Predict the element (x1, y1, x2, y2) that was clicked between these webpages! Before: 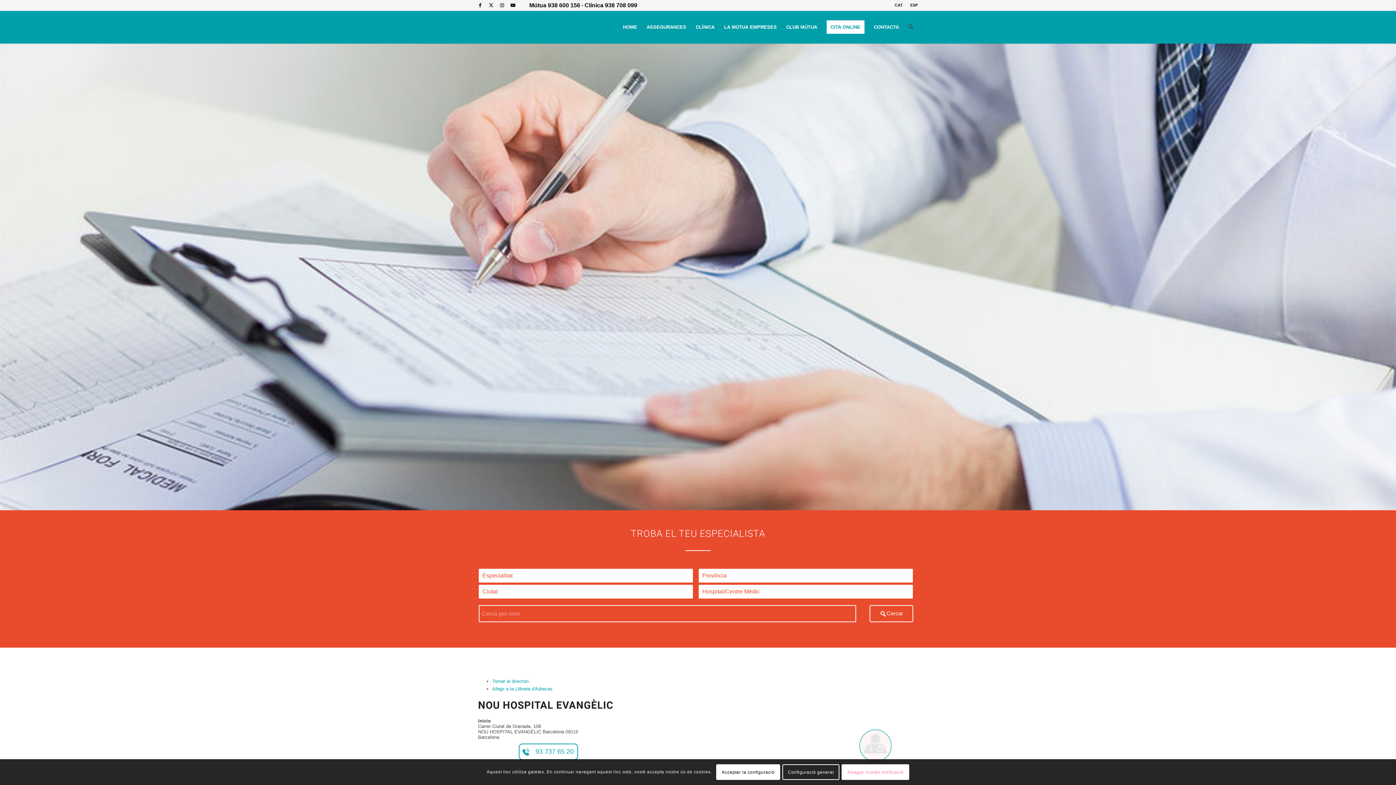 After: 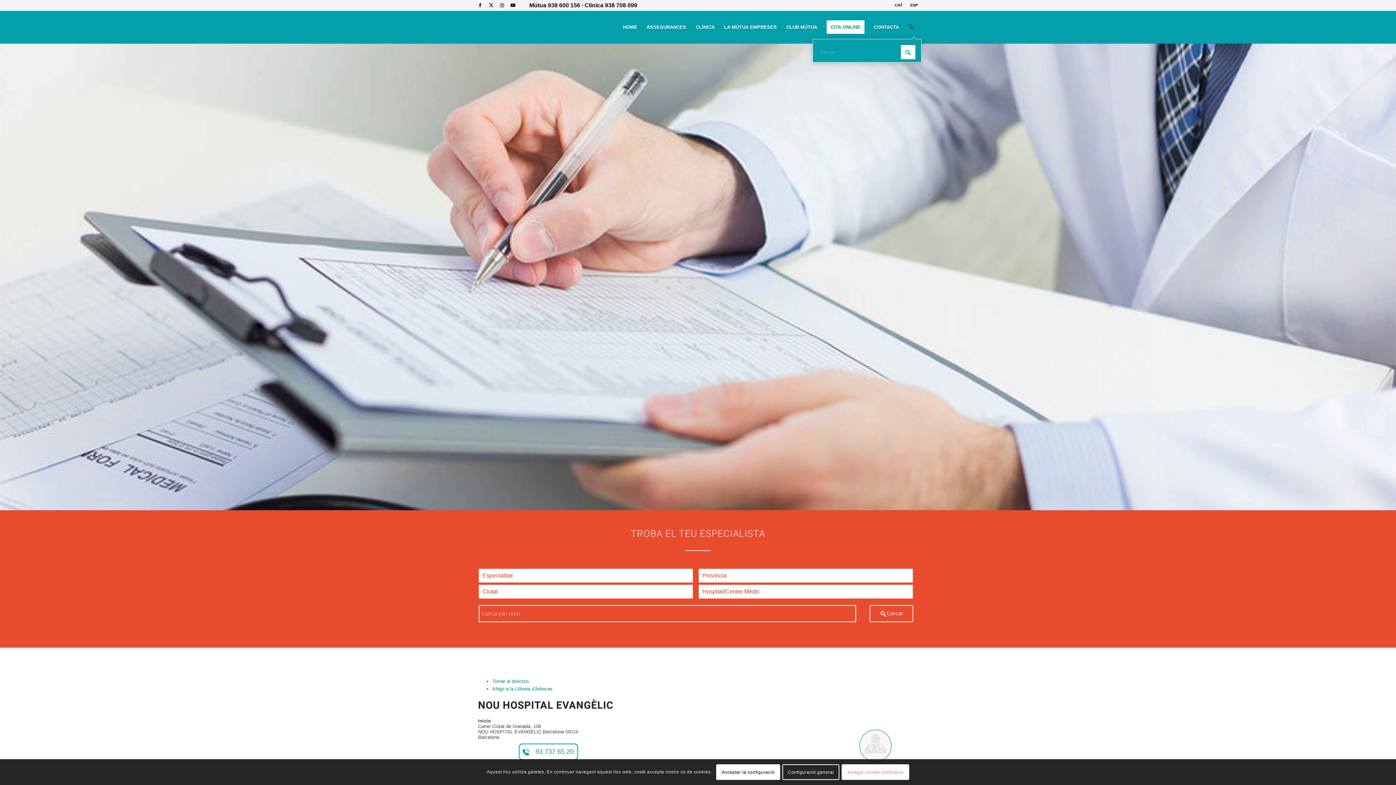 Action: bbox: (903, 10, 918, 43) label: Cercar